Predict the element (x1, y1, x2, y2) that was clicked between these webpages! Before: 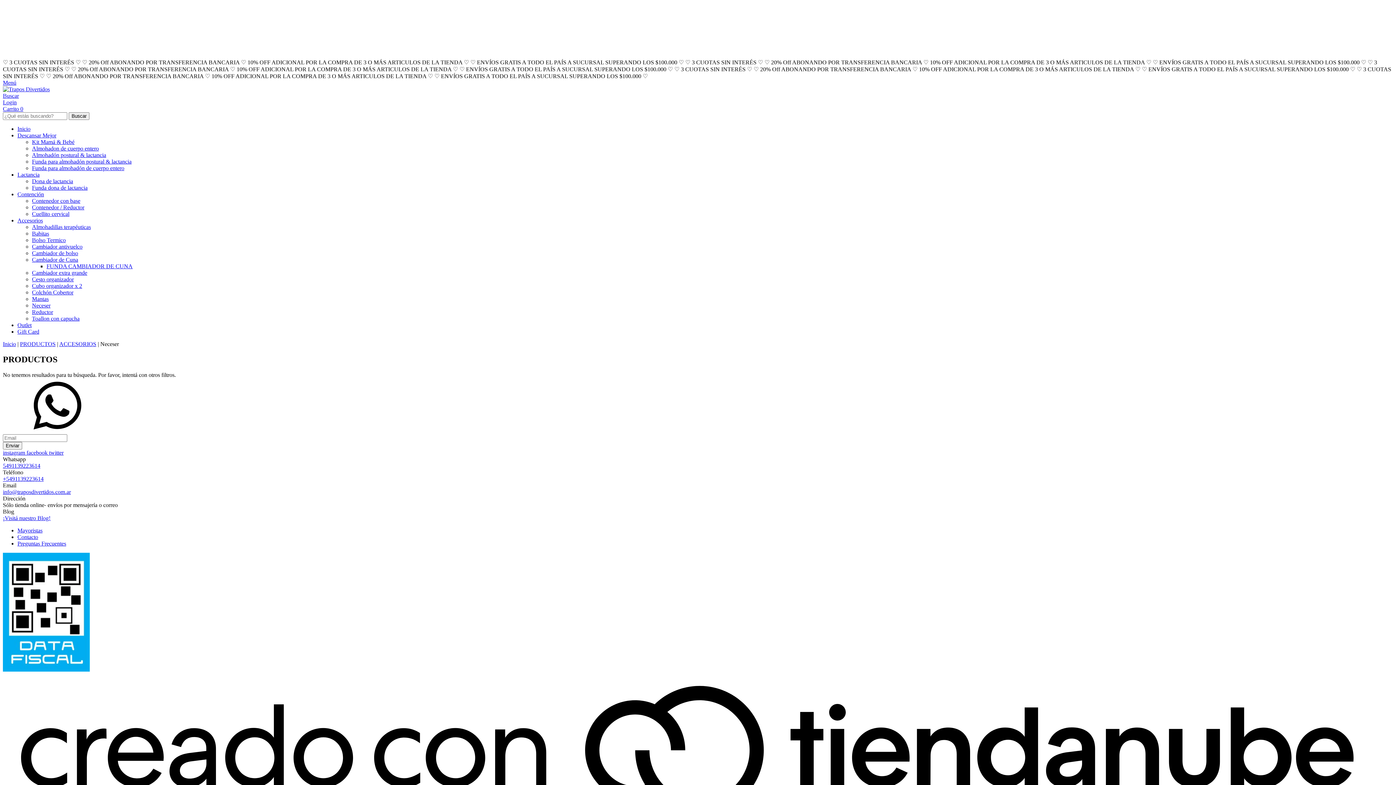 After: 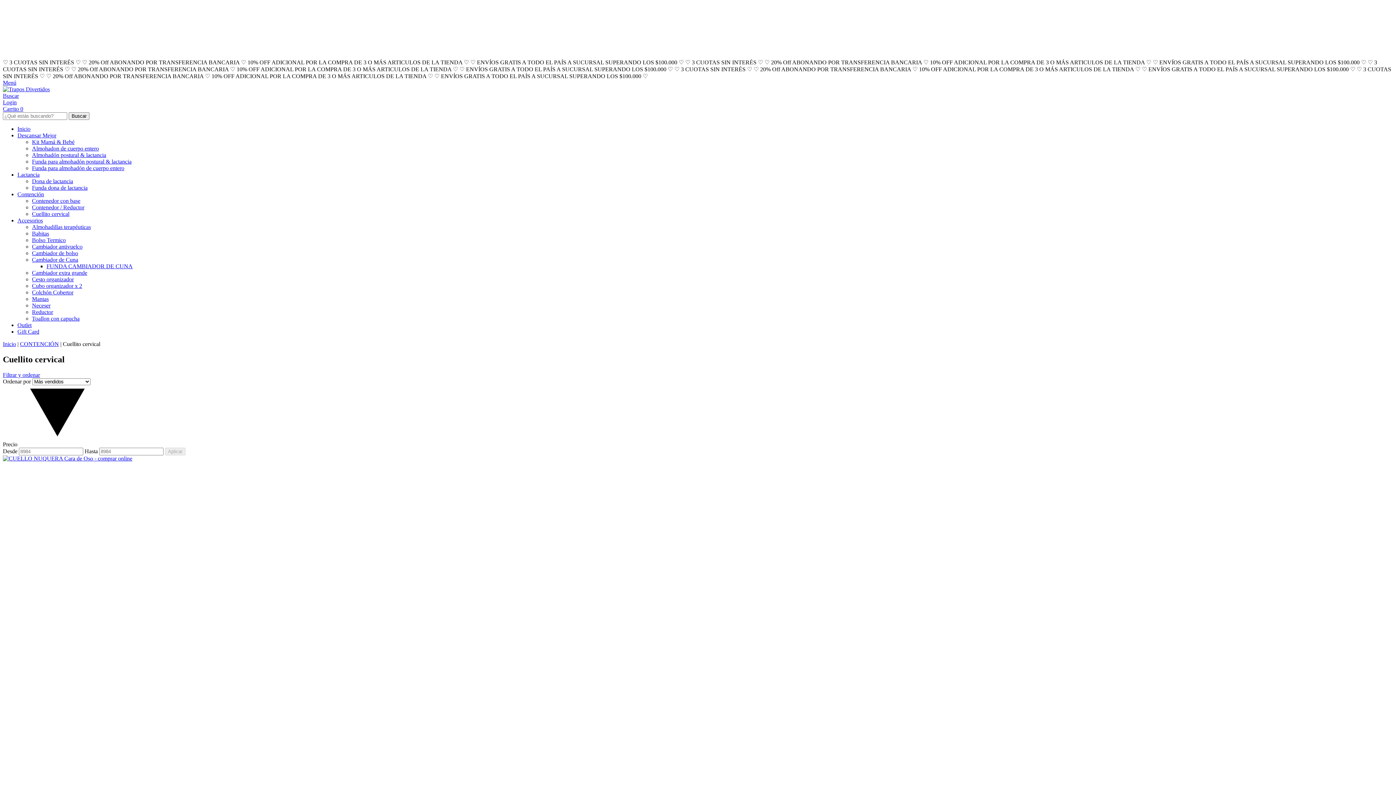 Action: bbox: (32, 210, 69, 217) label: Cuellito cervical